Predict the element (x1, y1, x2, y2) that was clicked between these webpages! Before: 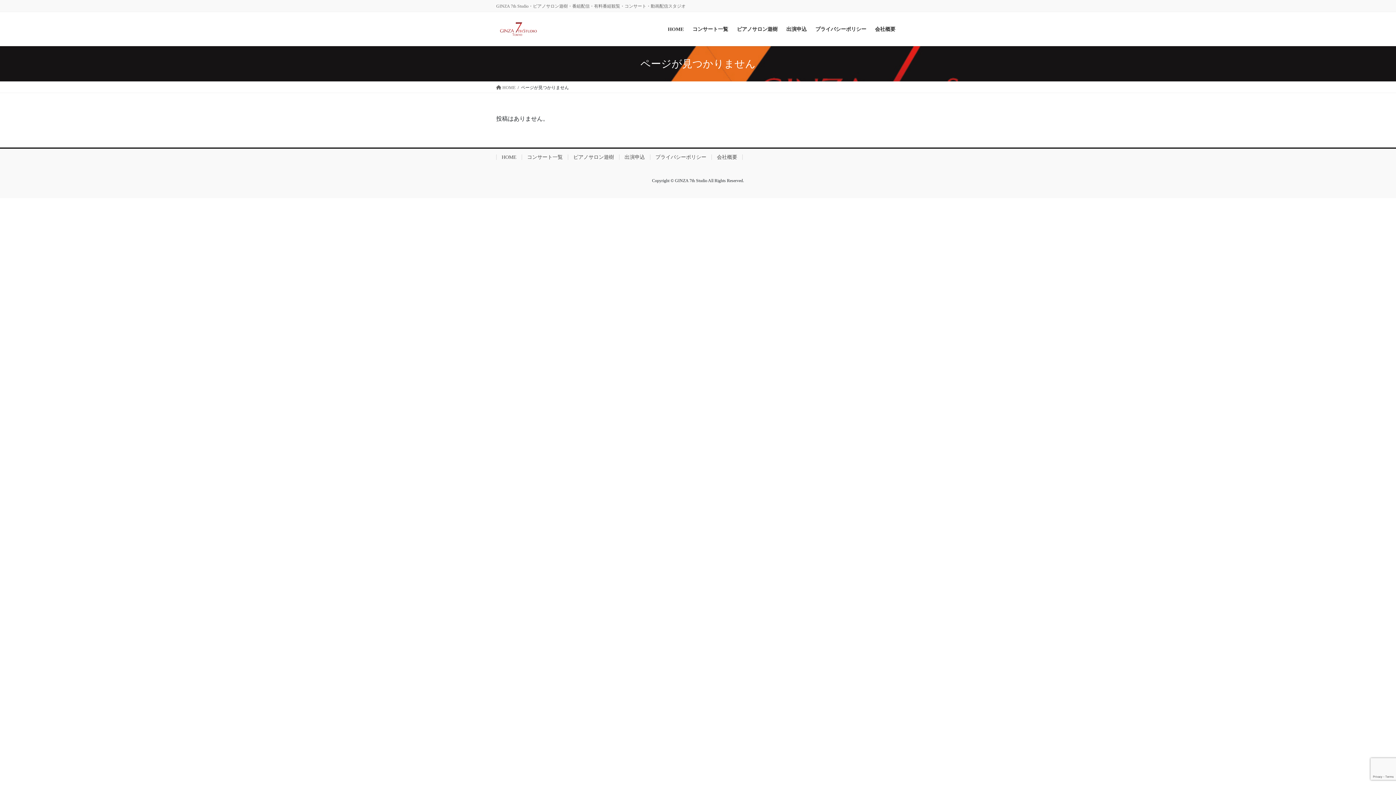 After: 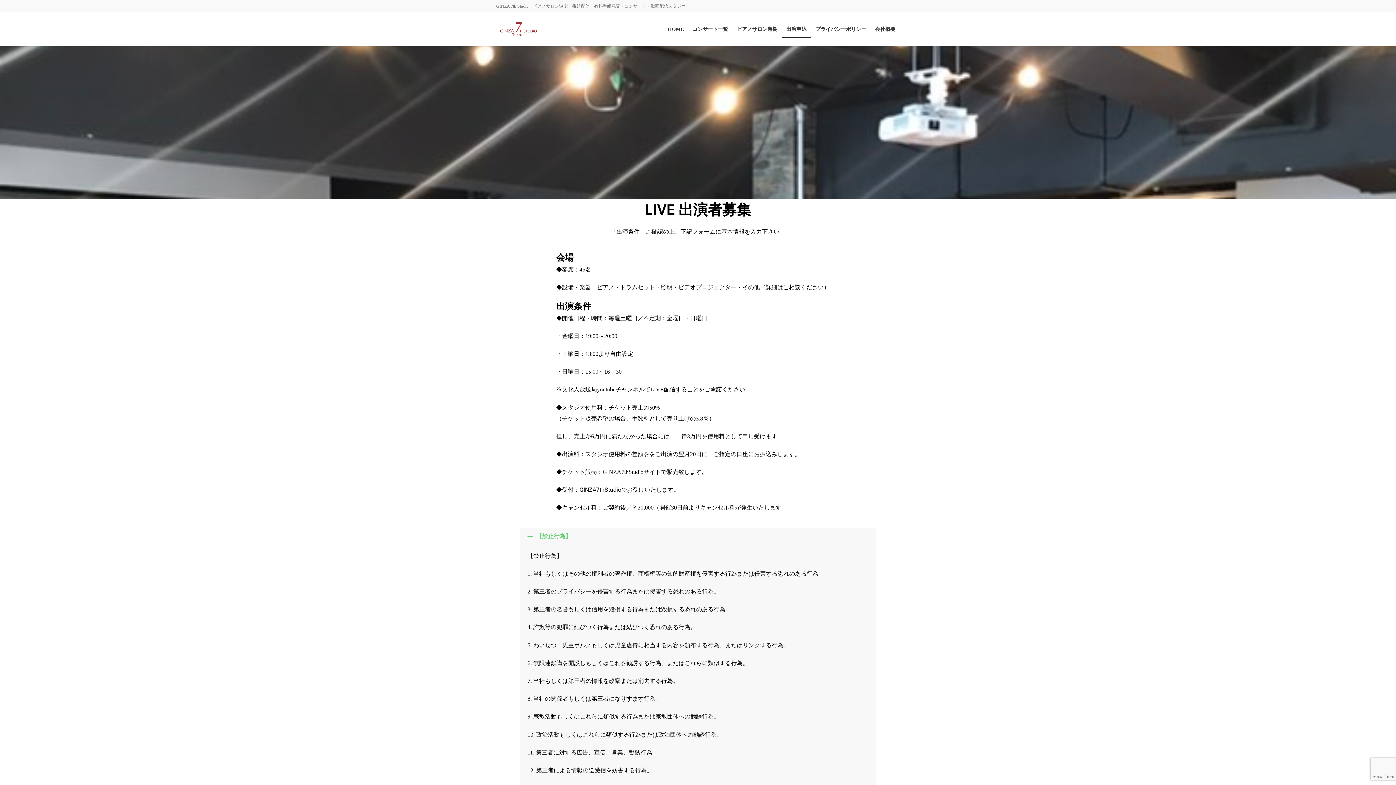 Action: label: 出演申込 bbox: (782, 20, 811, 37)